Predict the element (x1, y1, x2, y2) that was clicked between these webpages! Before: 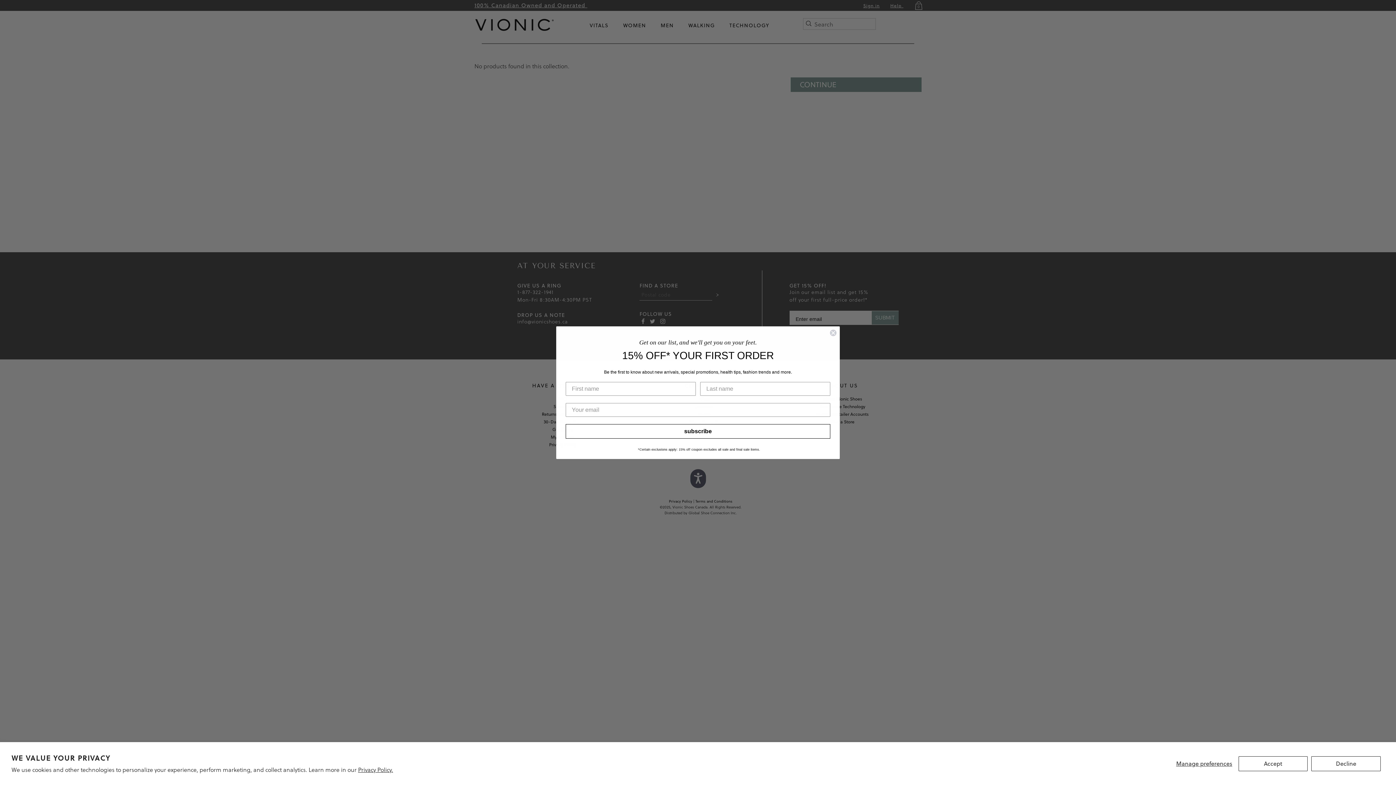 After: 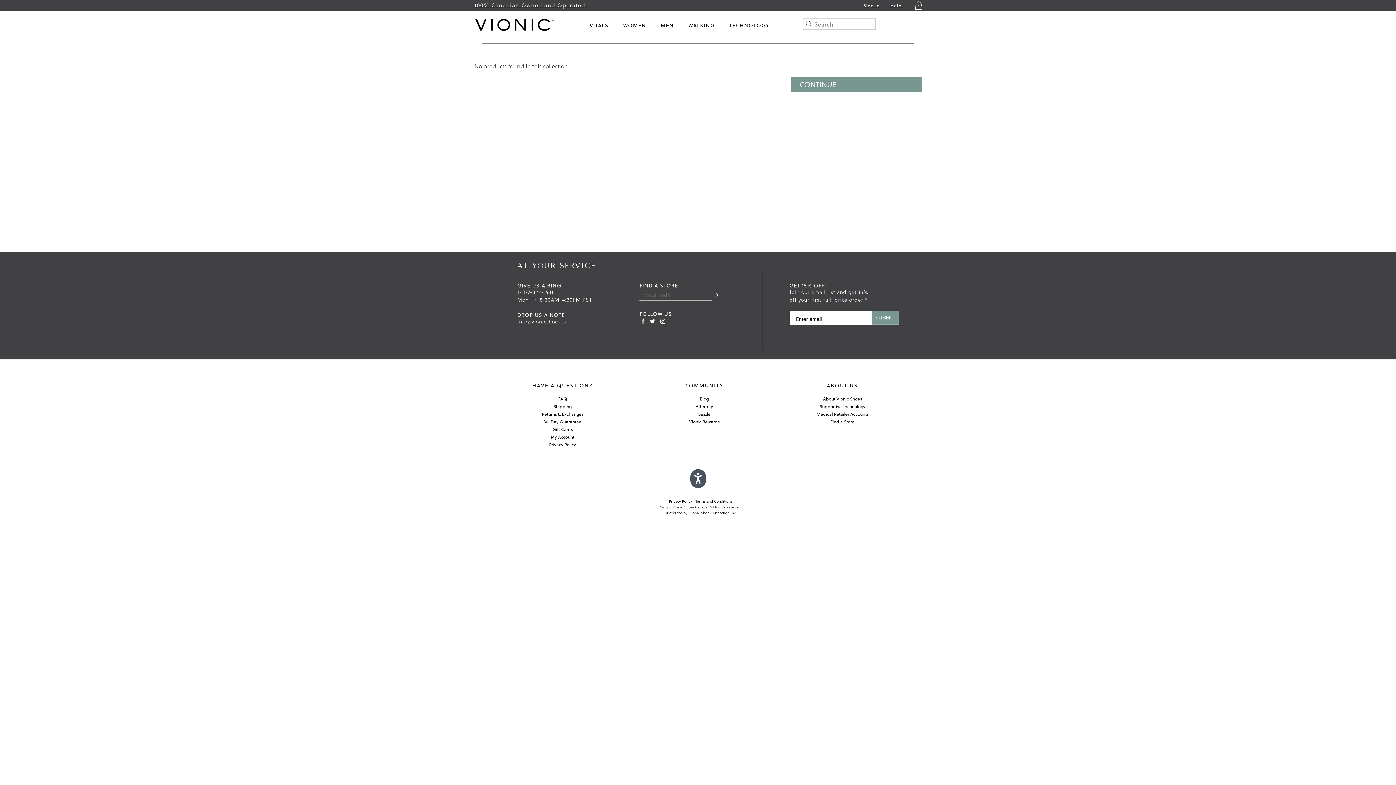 Action: label: Accept bbox: (1238, 756, 1308, 771)